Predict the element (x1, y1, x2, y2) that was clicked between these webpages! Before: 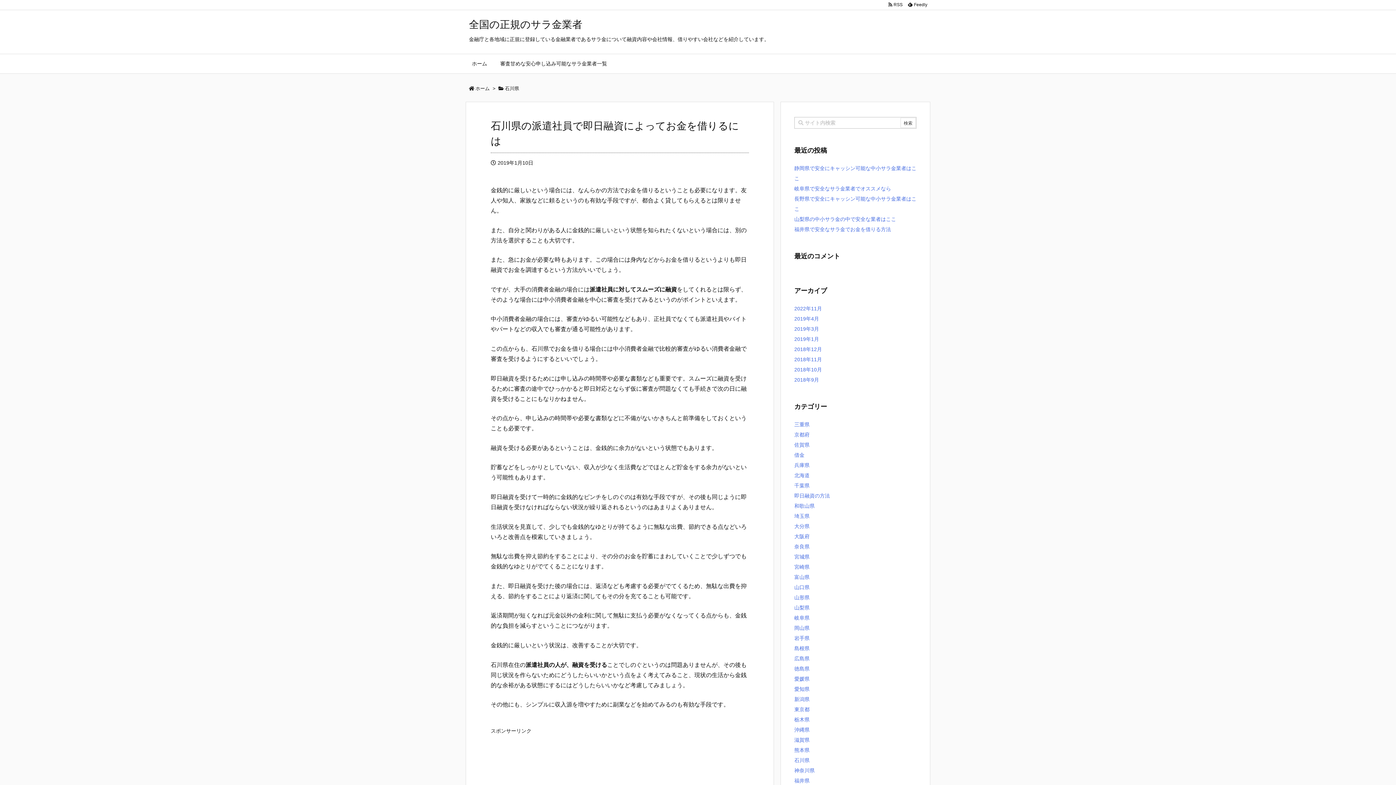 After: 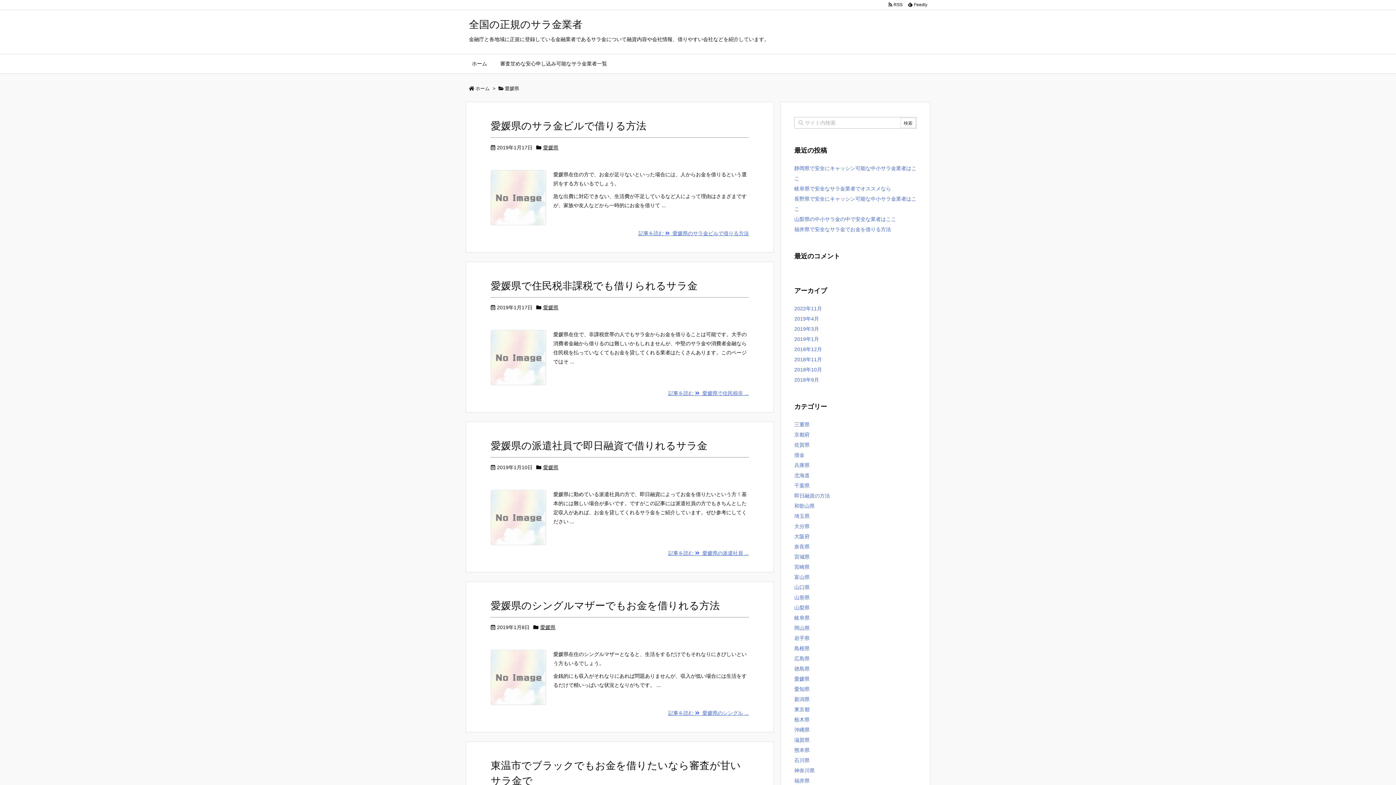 Action: label: 愛媛県 bbox: (794, 676, 809, 682)